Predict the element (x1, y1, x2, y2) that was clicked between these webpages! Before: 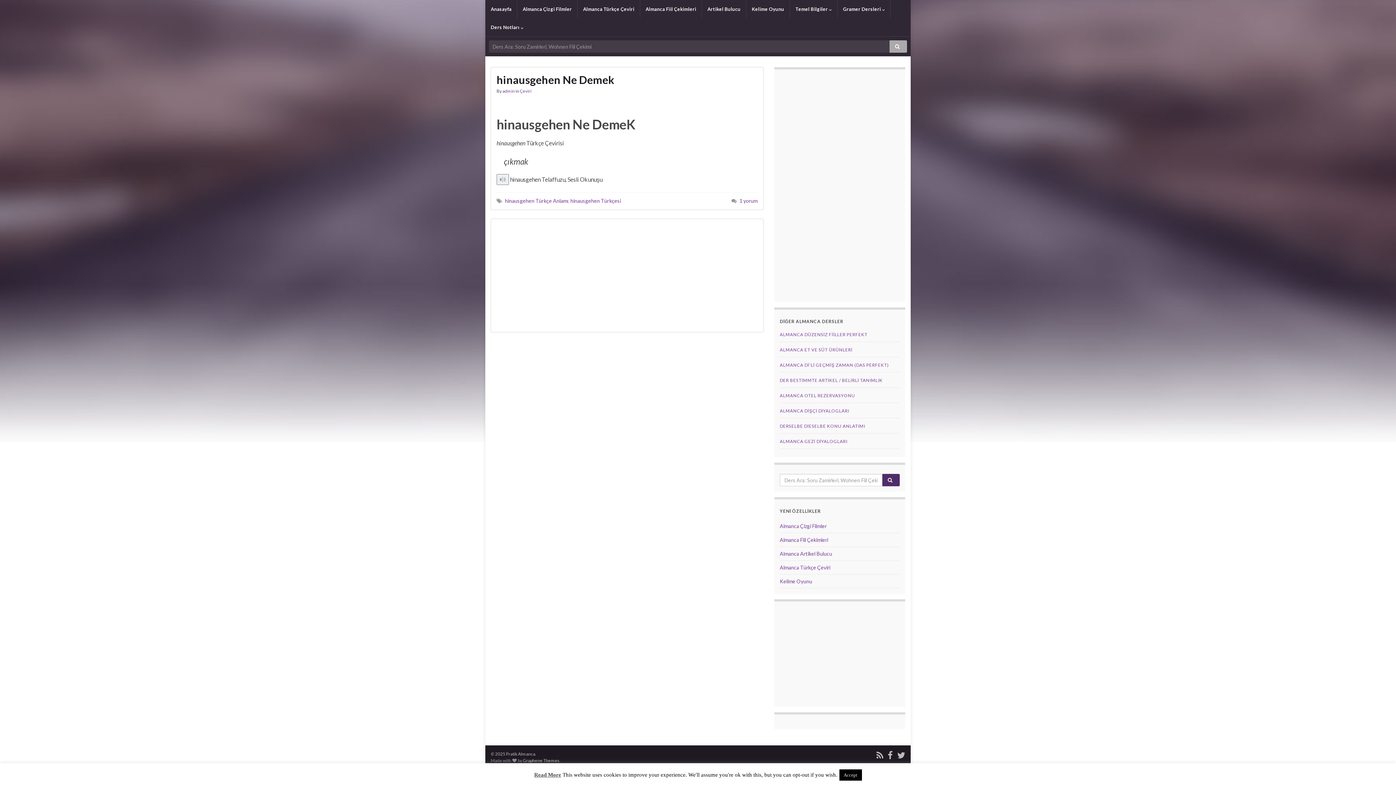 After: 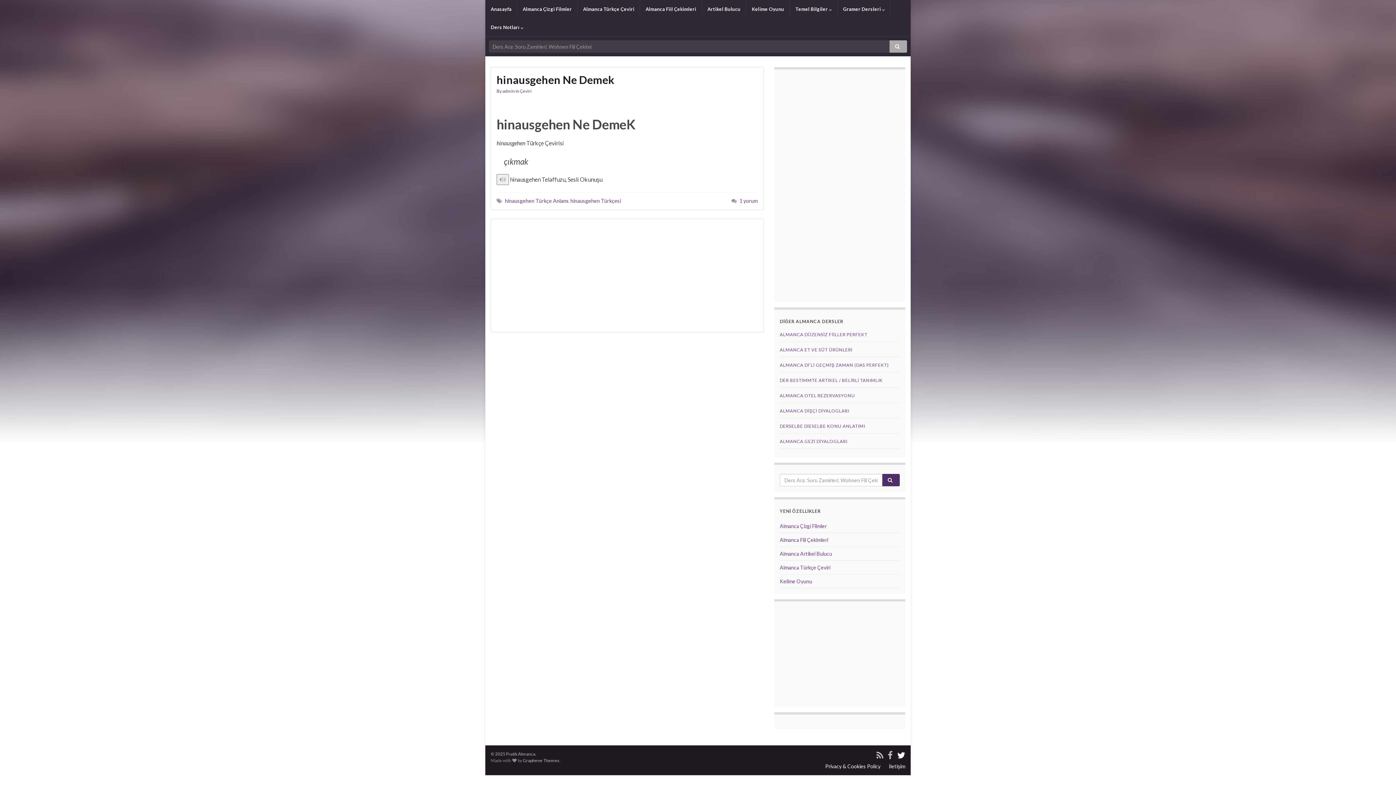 Action: bbox: (897, 749, 905, 759)